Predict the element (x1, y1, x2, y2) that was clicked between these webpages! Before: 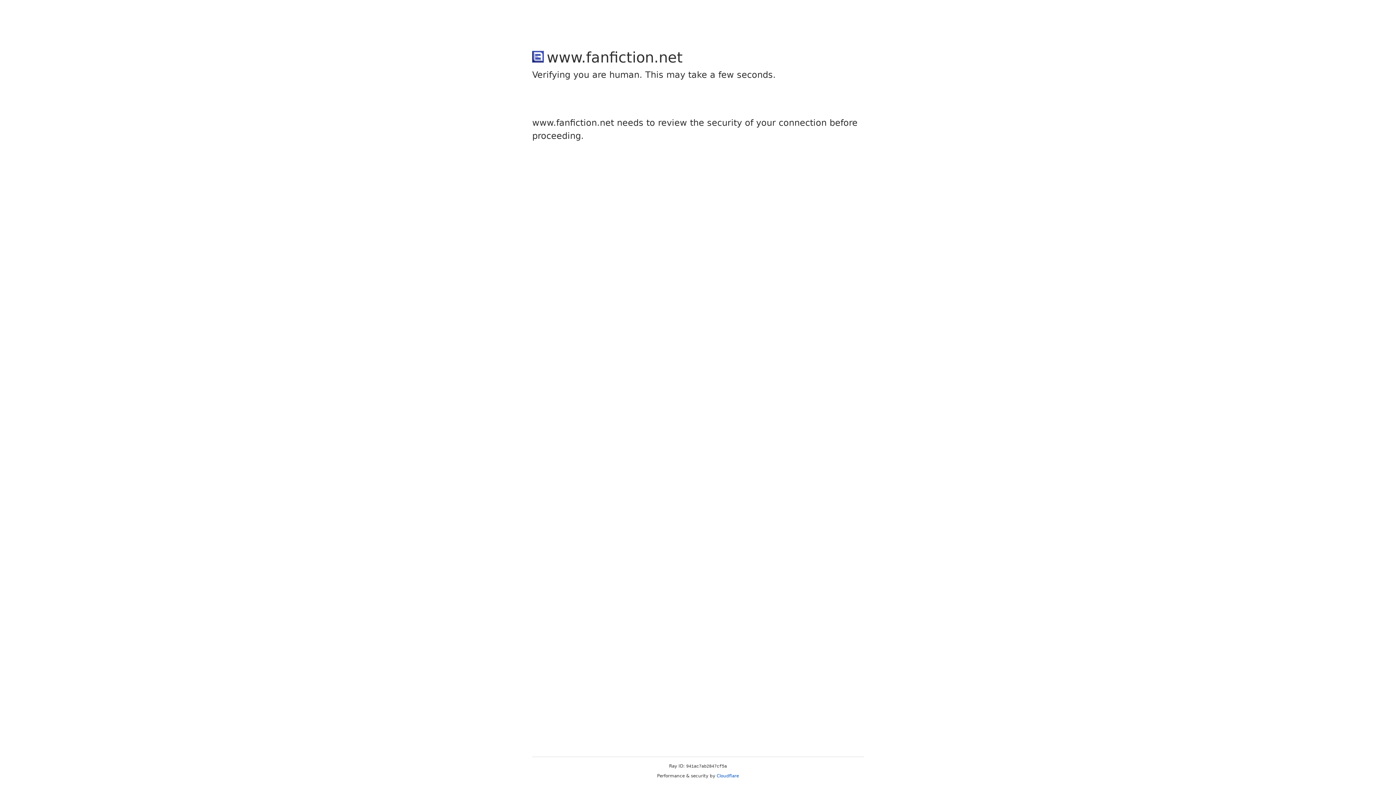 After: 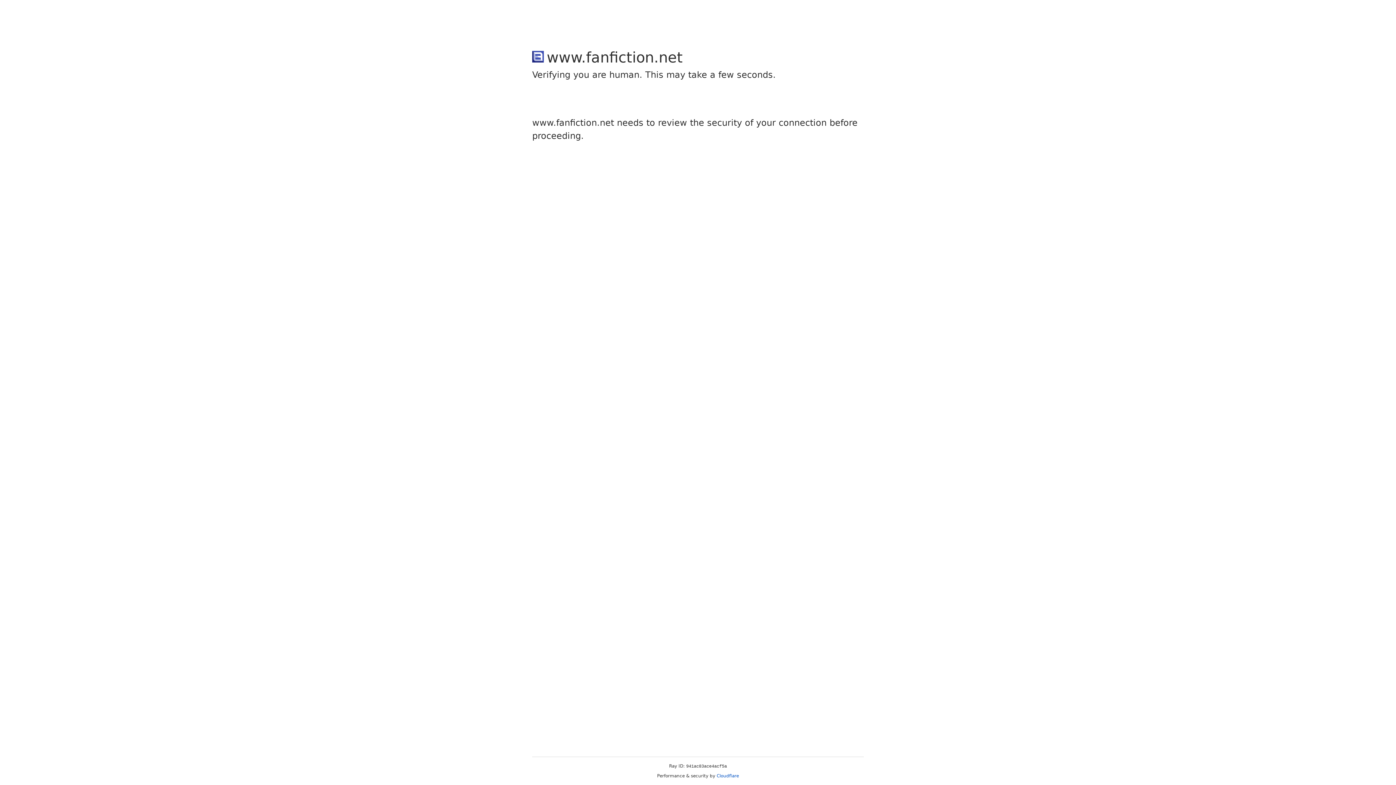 Action: label: Cloudflare bbox: (716, 773, 739, 778)